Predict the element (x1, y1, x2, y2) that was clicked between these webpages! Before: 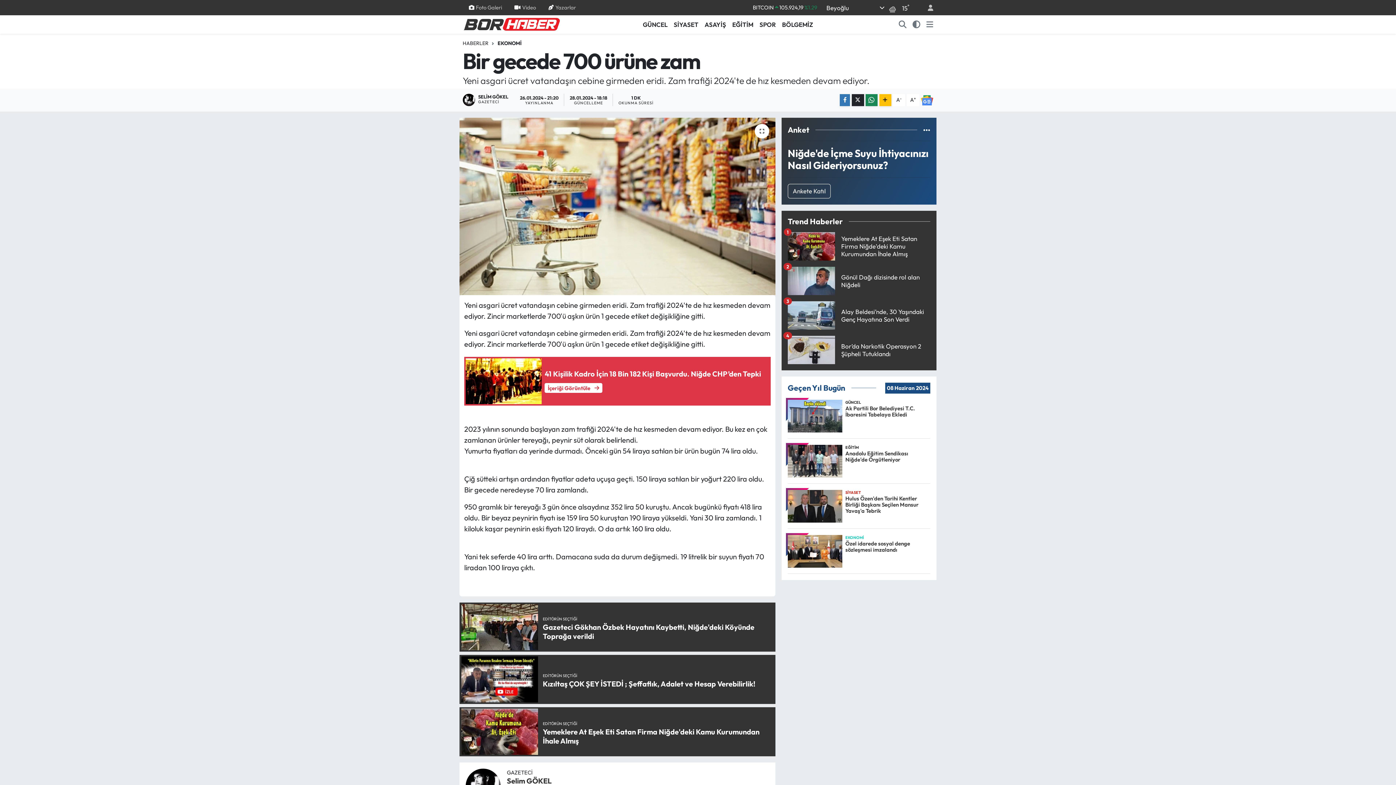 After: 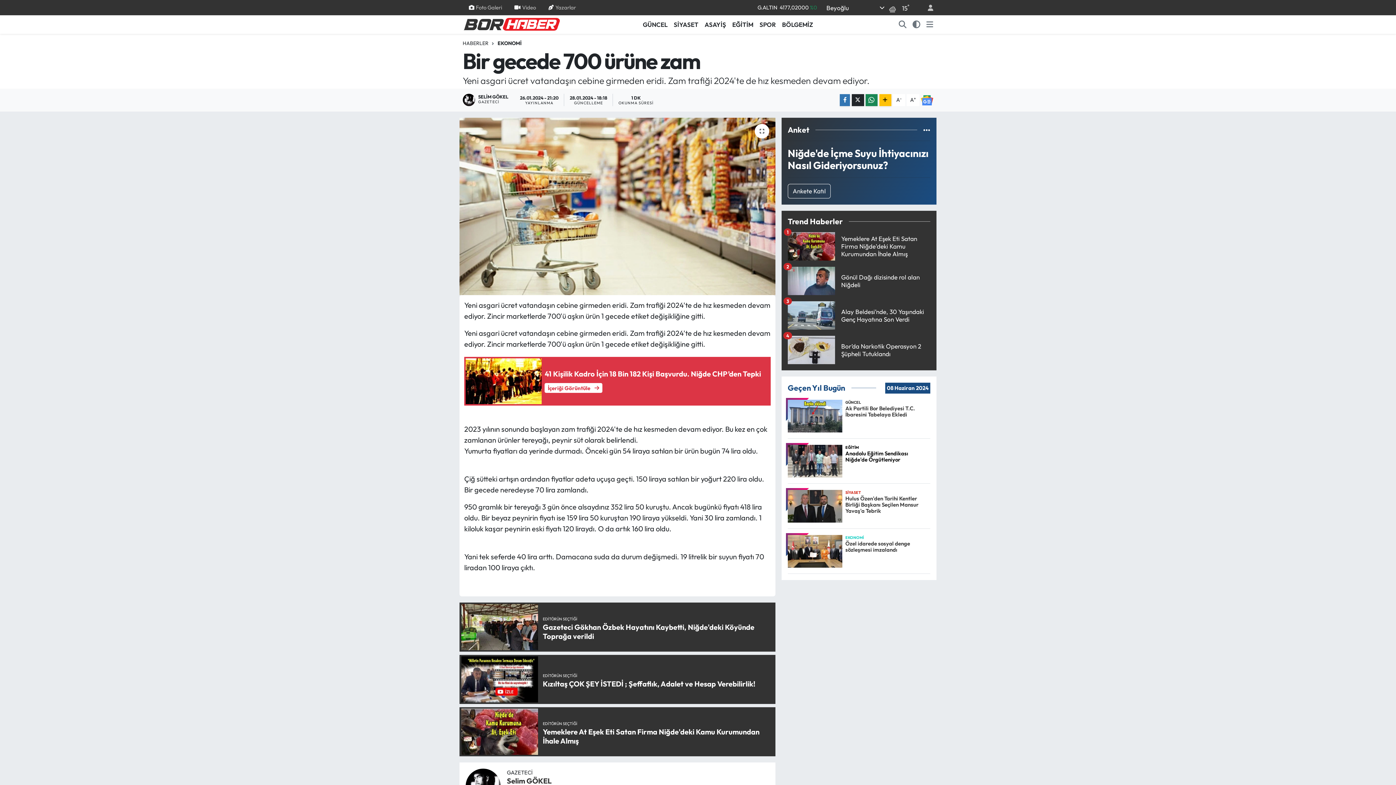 Action: label: EĞİTİM
Anadolu Eğitim Sendikası Niğde'de Örgütleniyor bbox: (787, 445, 930, 484)